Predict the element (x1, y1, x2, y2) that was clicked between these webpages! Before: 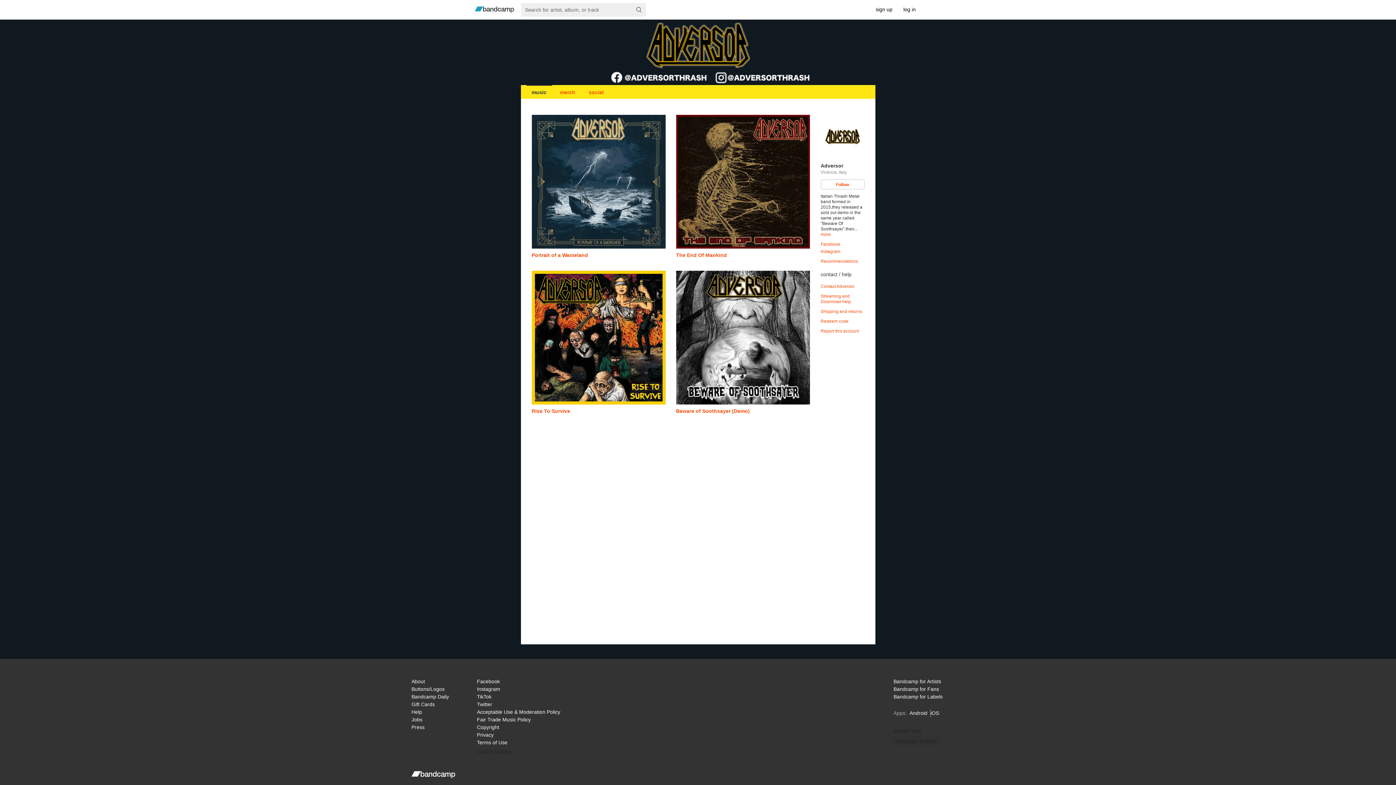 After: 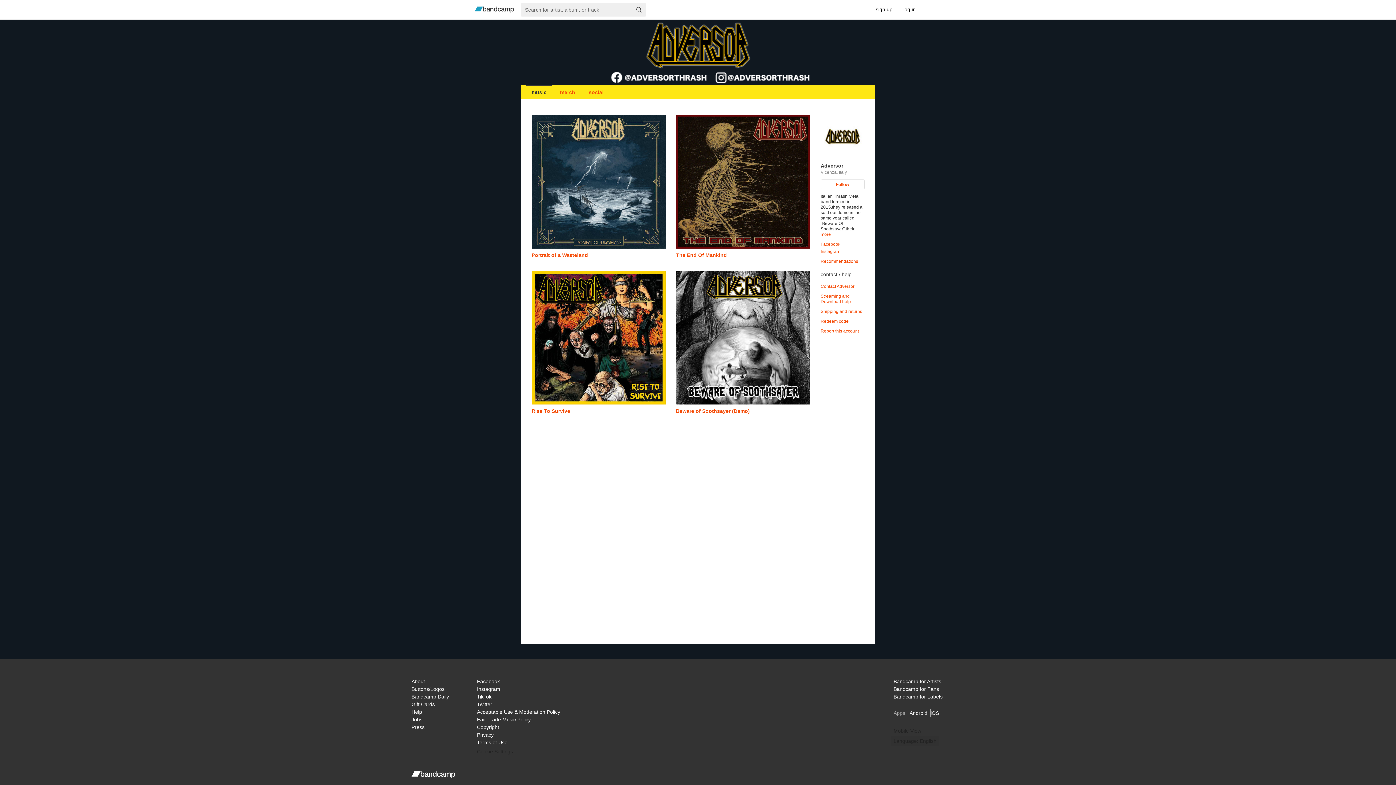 Action: bbox: (820, 241, 840, 246) label: Facebook